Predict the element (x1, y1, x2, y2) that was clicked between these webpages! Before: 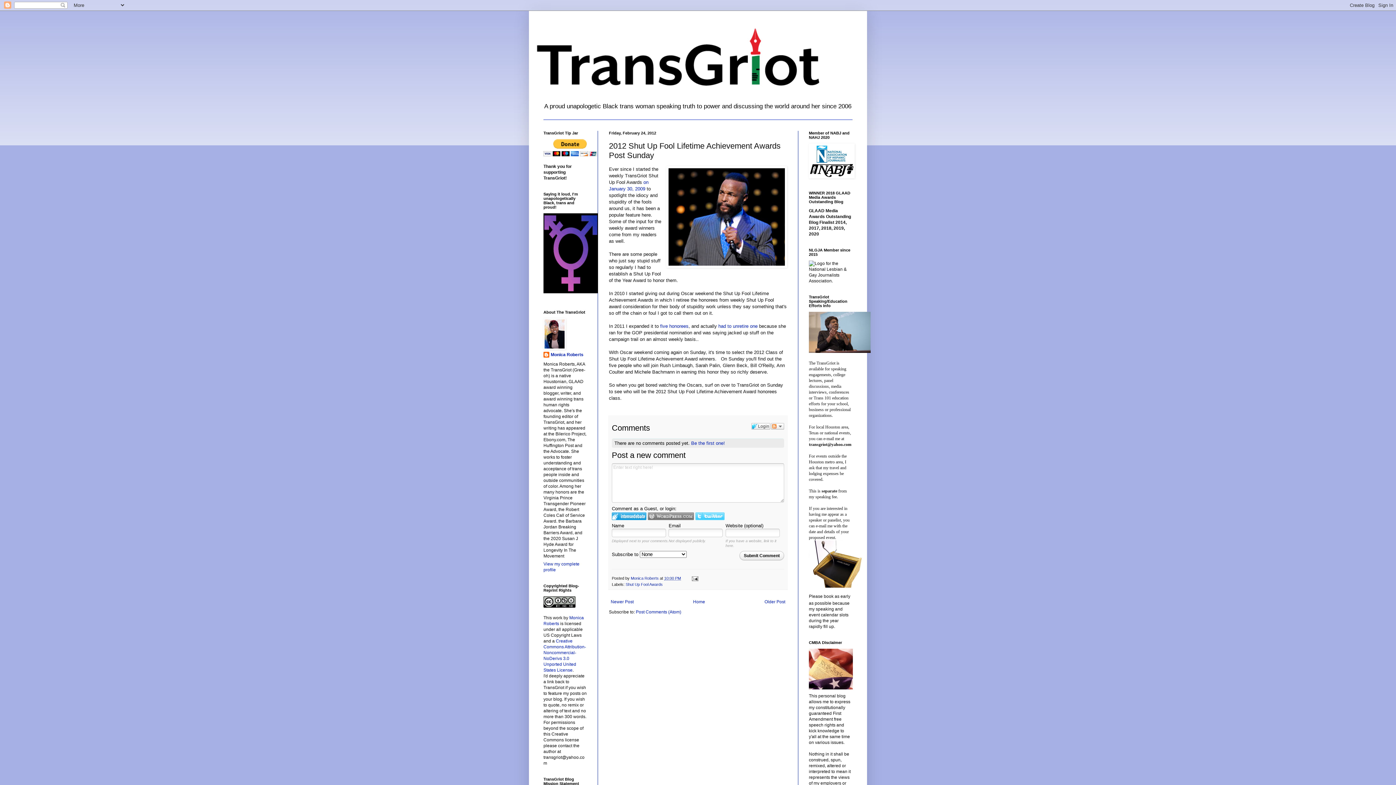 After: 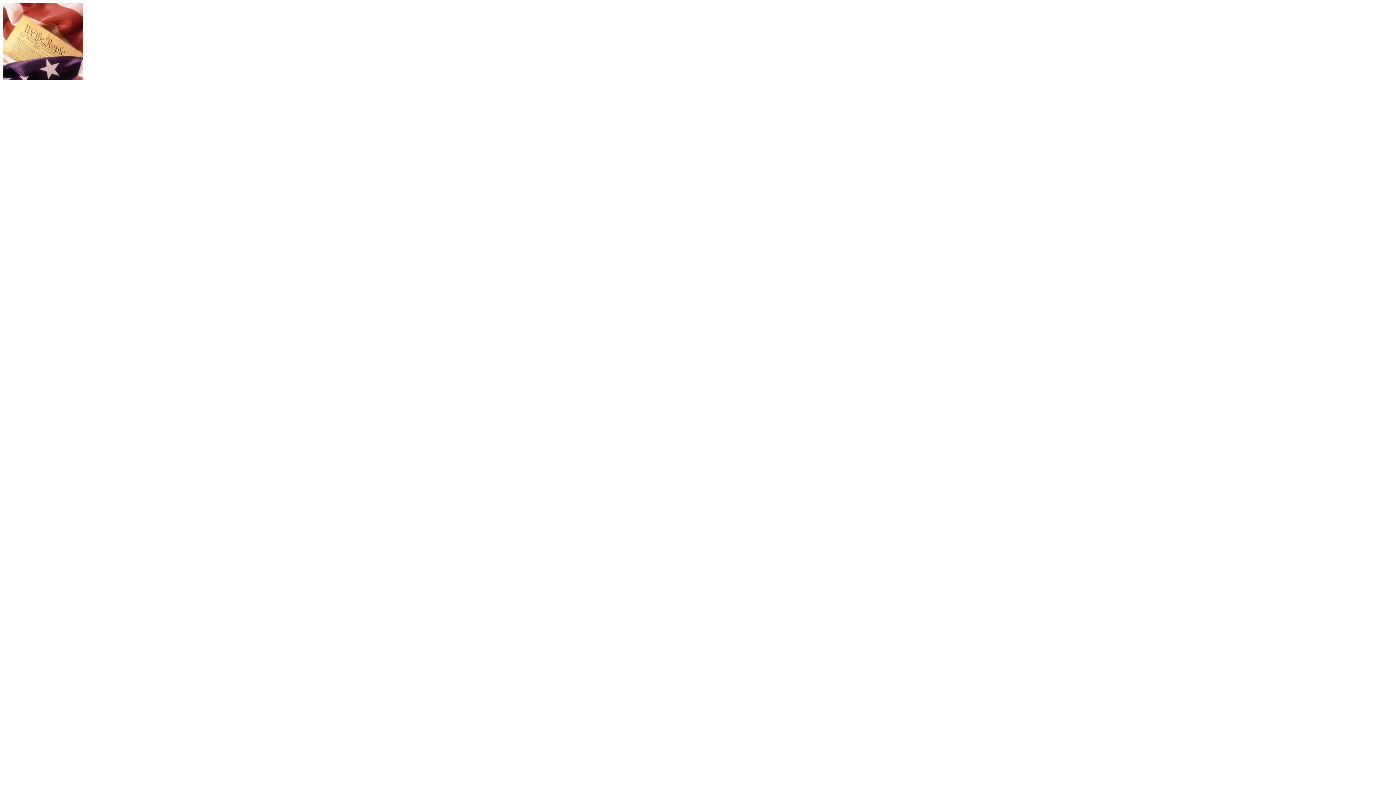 Action: bbox: (809, 649, 852, 689)